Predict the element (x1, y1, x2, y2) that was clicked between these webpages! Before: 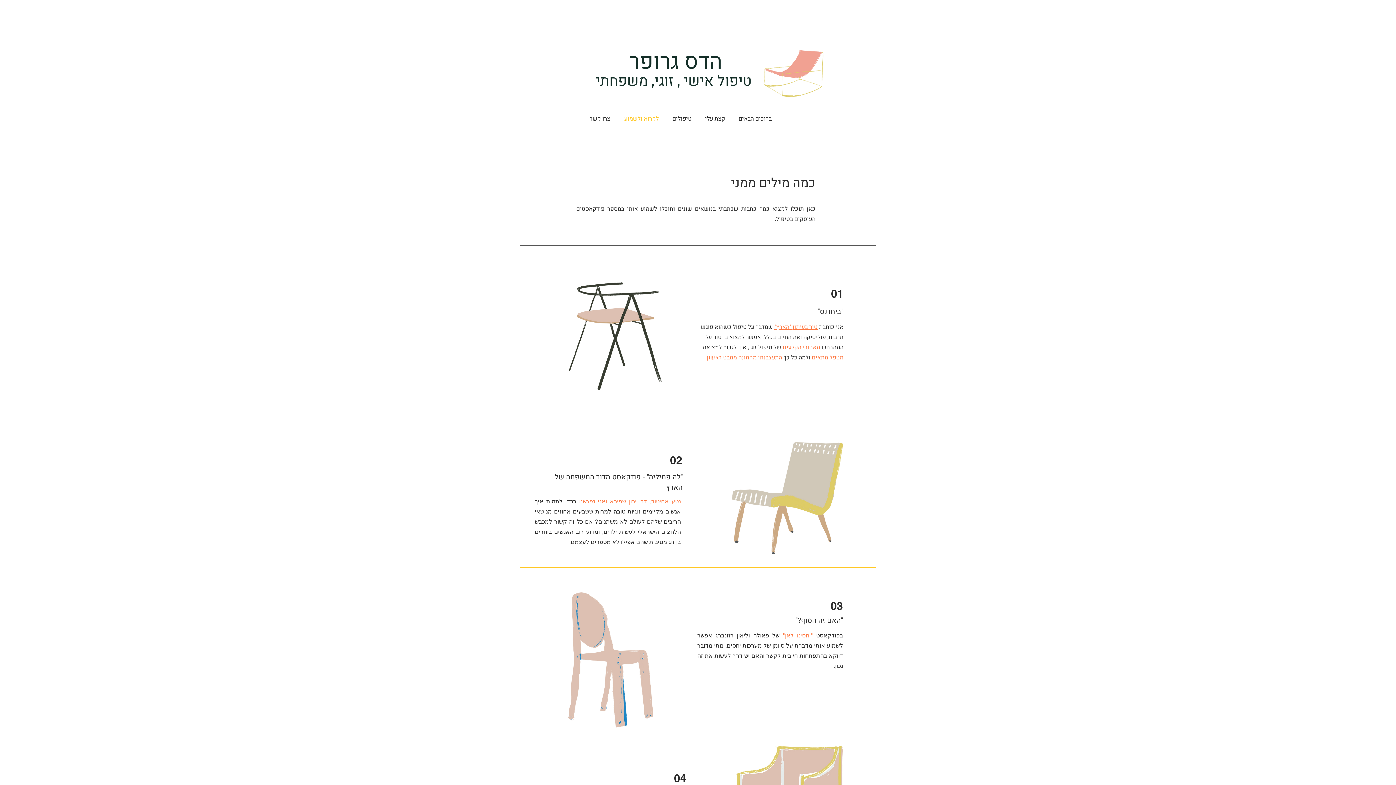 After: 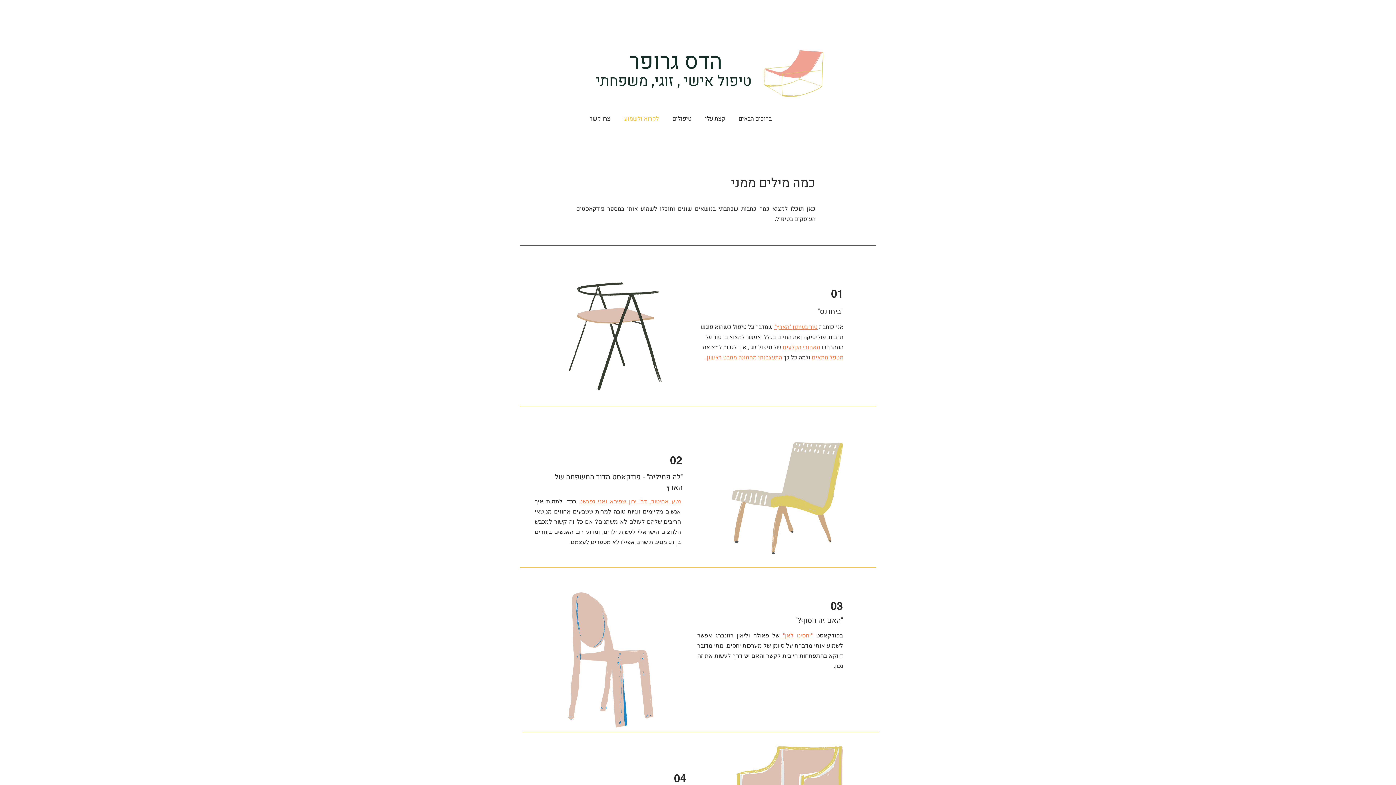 Action: label: מאחורי הקלעים bbox: (782, 343, 820, 352)